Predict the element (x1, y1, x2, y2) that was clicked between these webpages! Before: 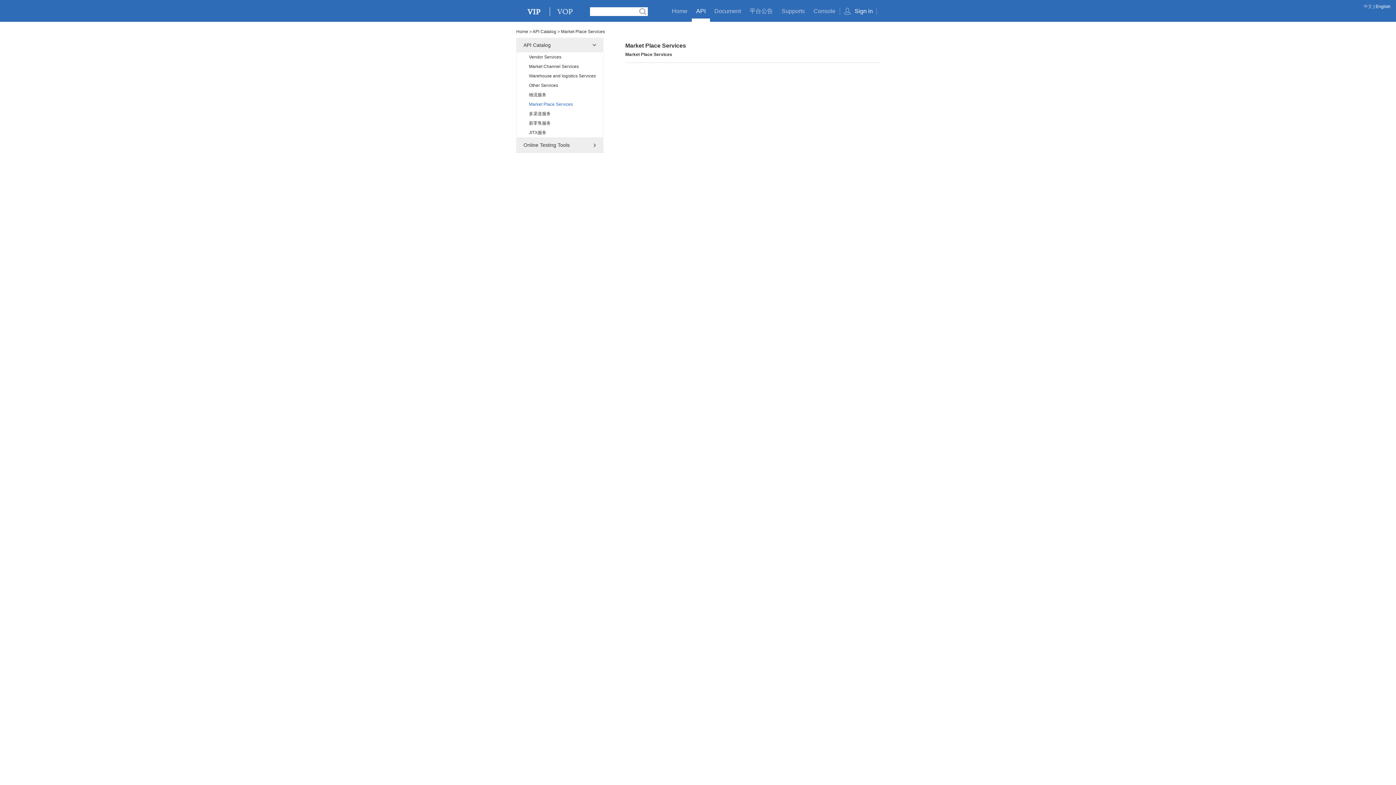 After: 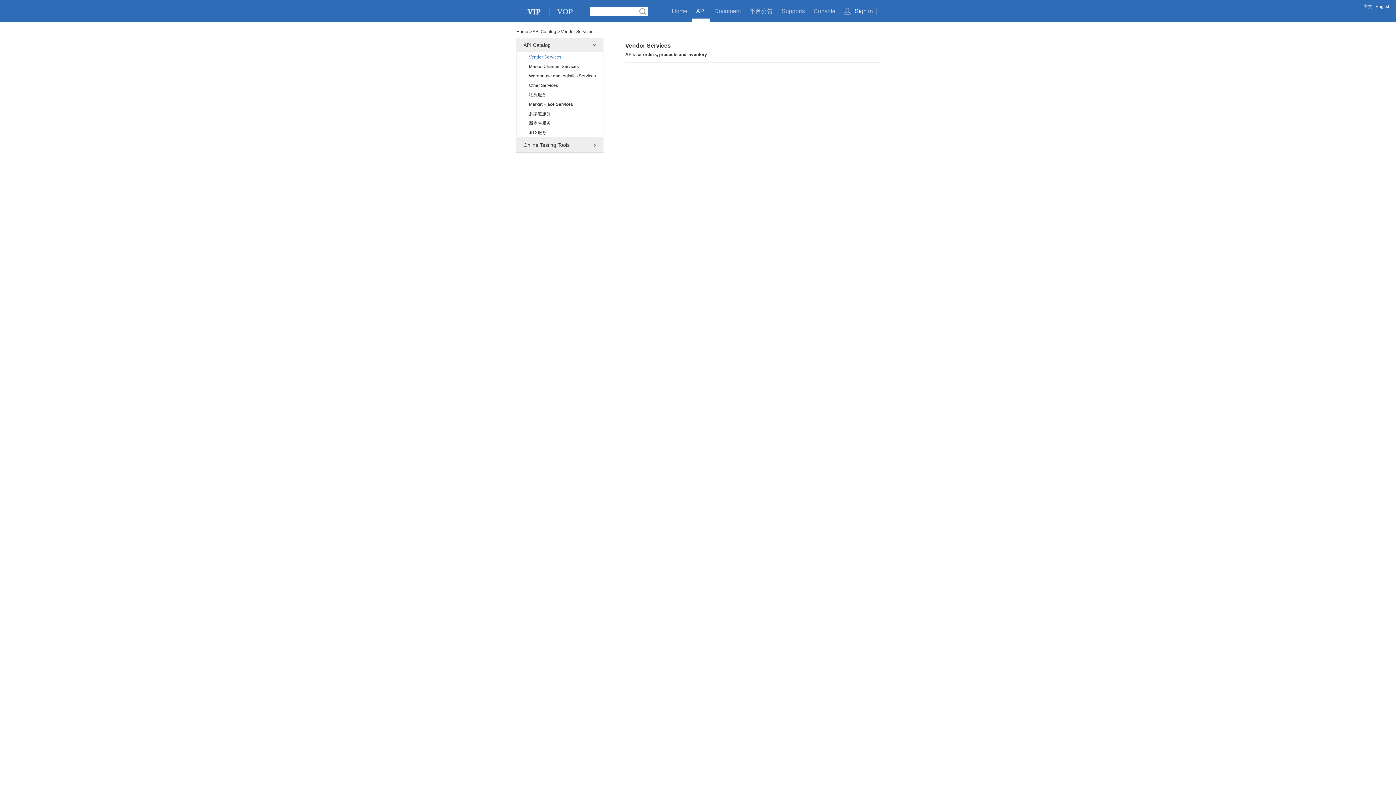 Action: bbox: (532, 29, 556, 34) label: API Catalog